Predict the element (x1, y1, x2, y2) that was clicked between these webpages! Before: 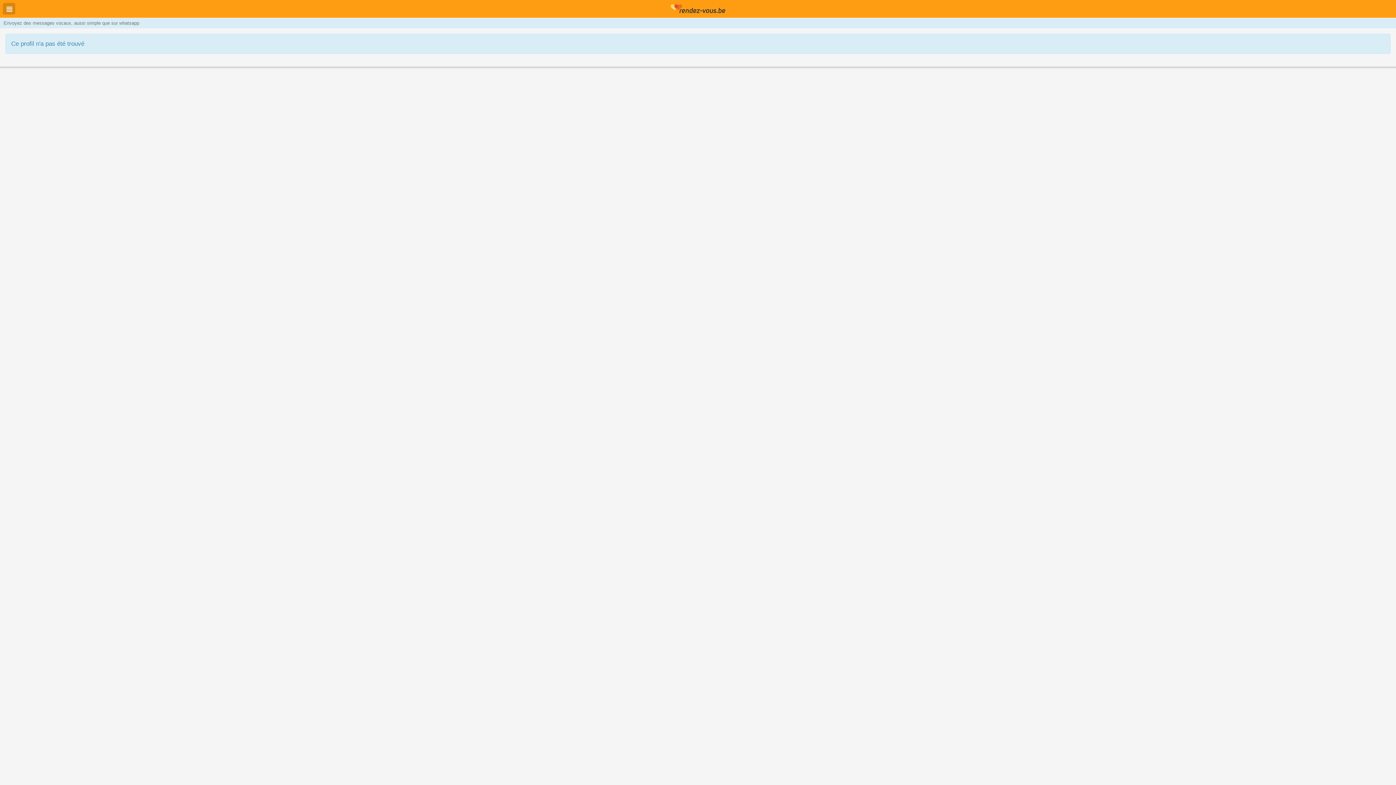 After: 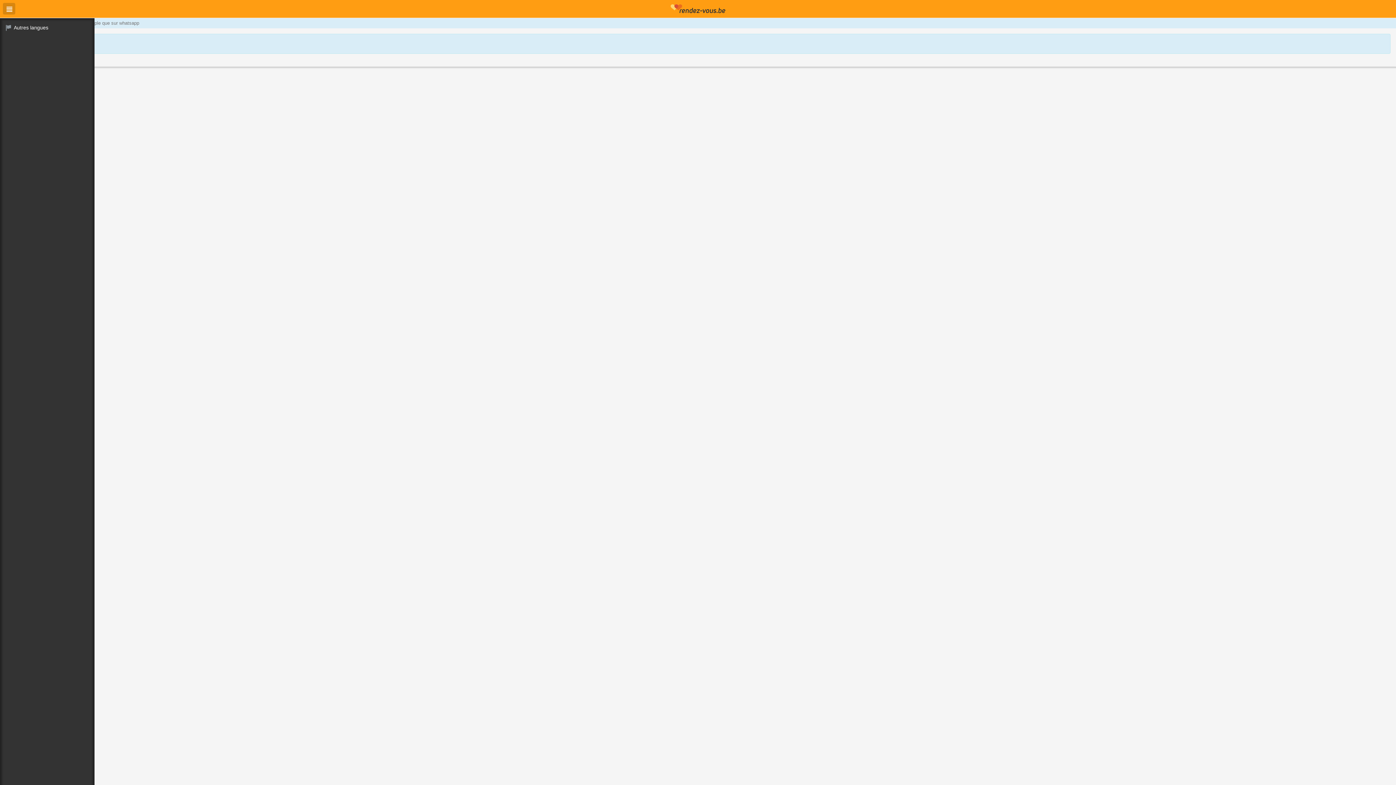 Action: bbox: (2, 2, 15, 14)